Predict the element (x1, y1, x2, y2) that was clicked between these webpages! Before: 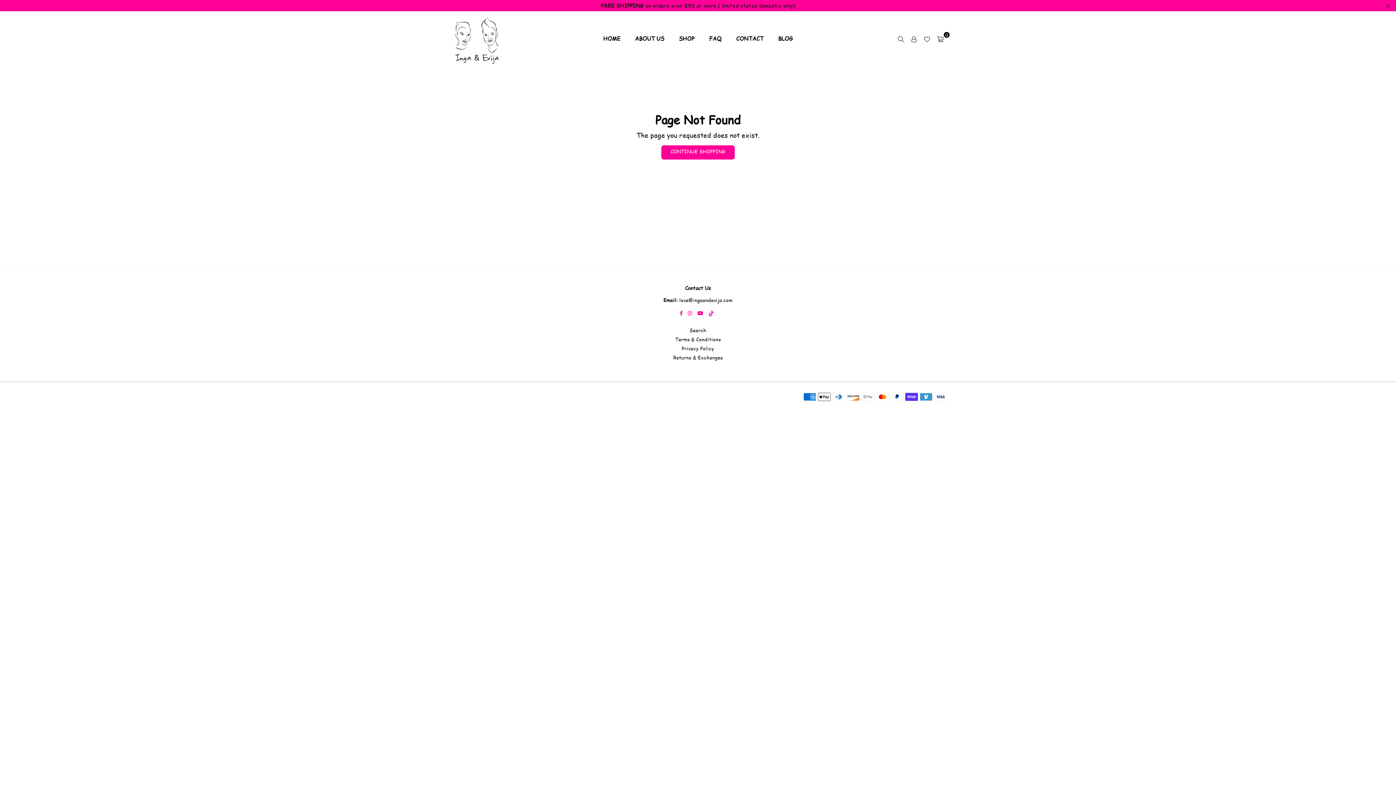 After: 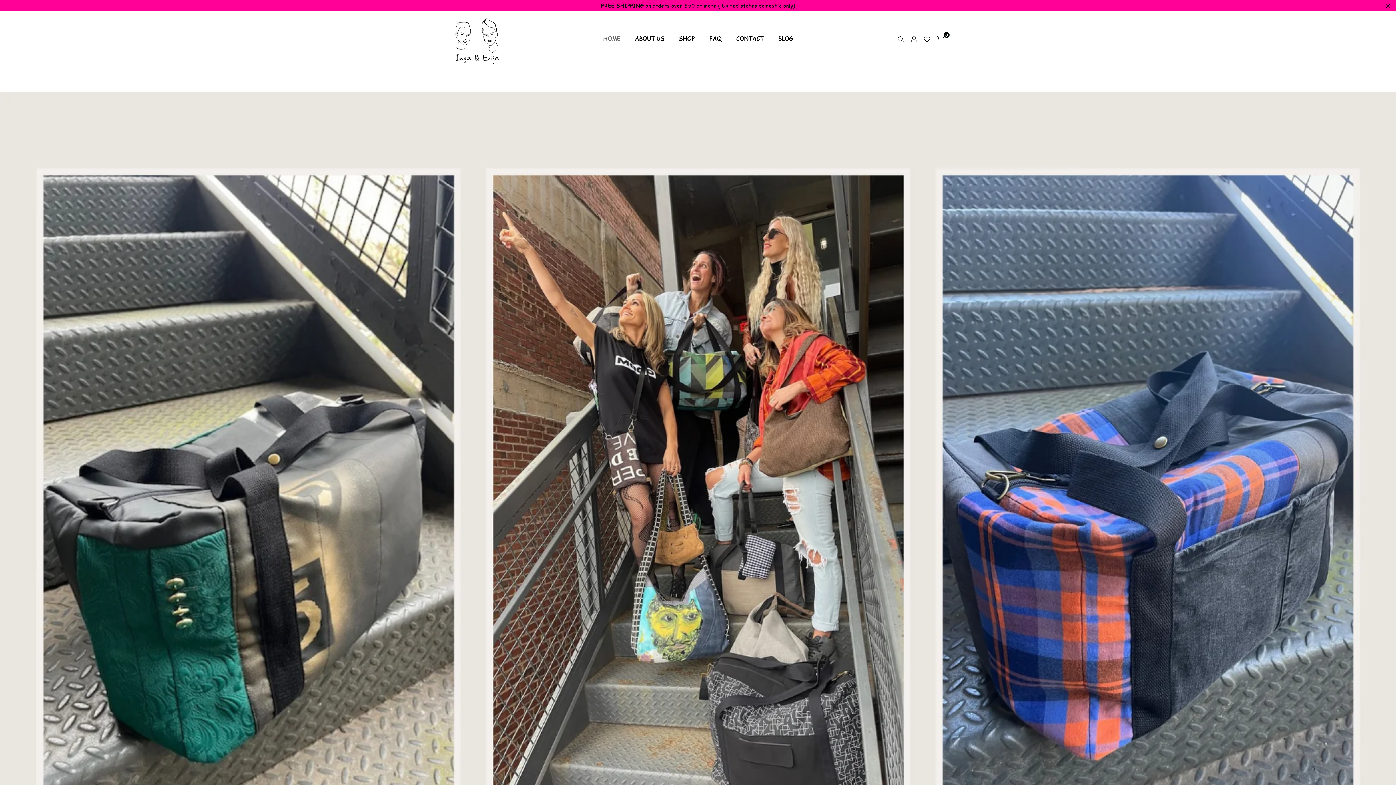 Action: label: HOME bbox: (597, 31, 626, 45)